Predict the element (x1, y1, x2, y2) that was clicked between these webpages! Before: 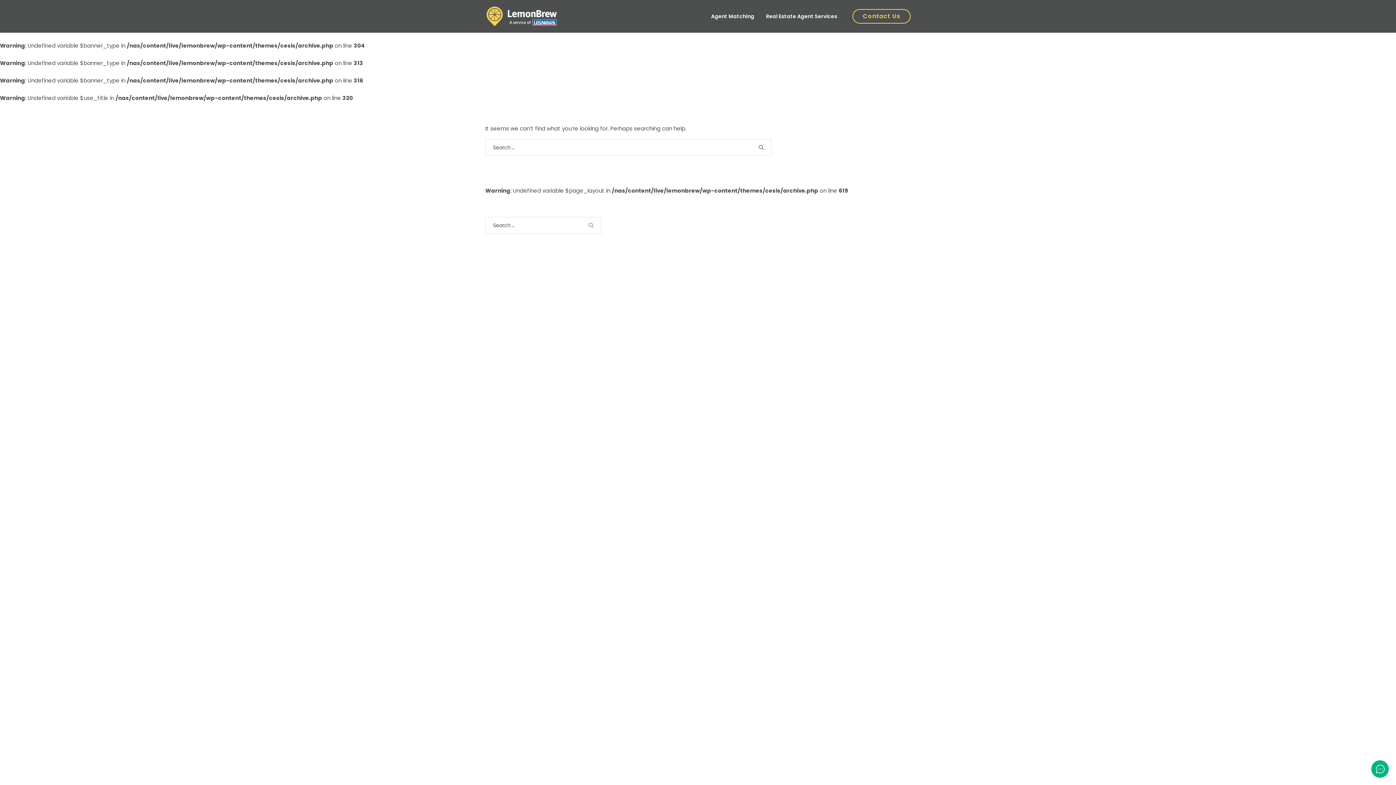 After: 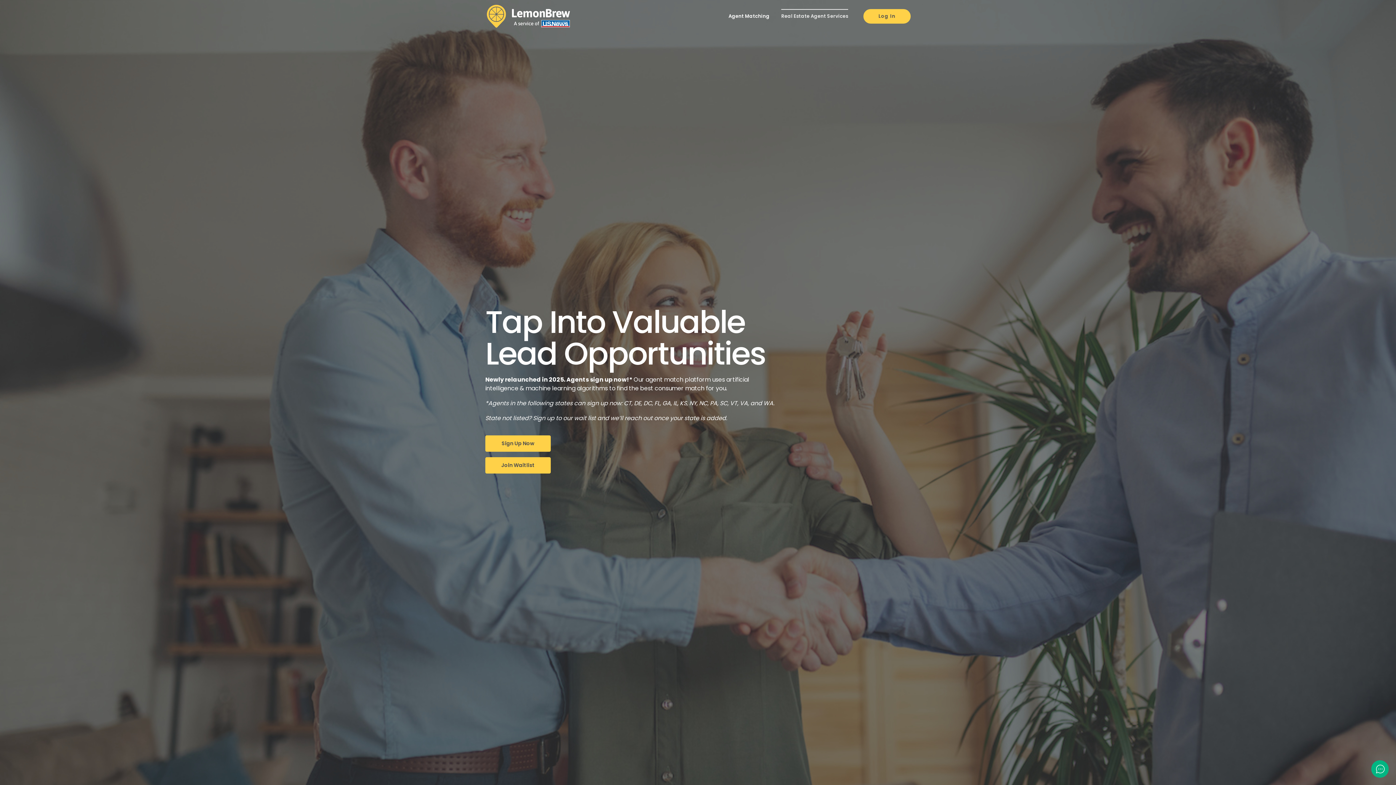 Action: label: Real Estate Agent Services bbox: (760, 0, 837, 32)